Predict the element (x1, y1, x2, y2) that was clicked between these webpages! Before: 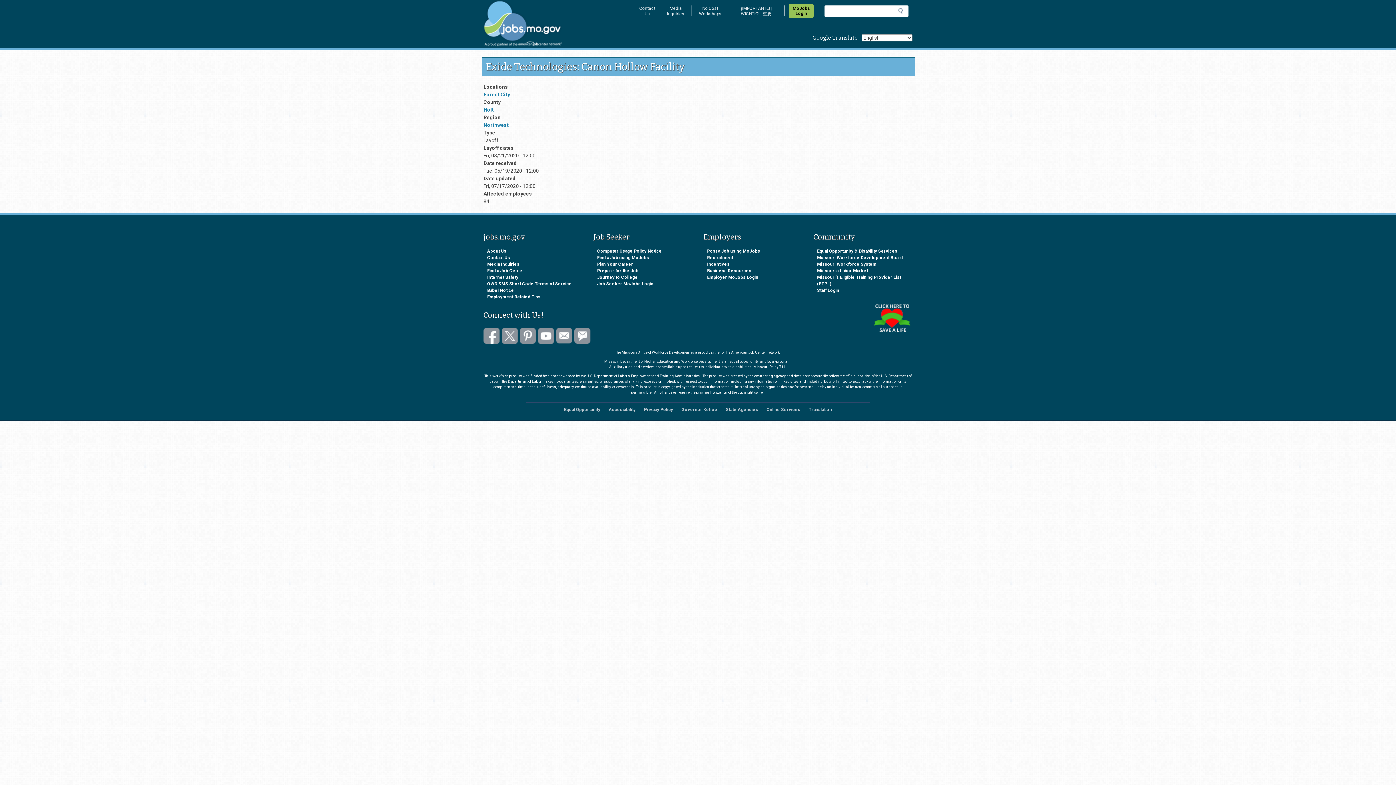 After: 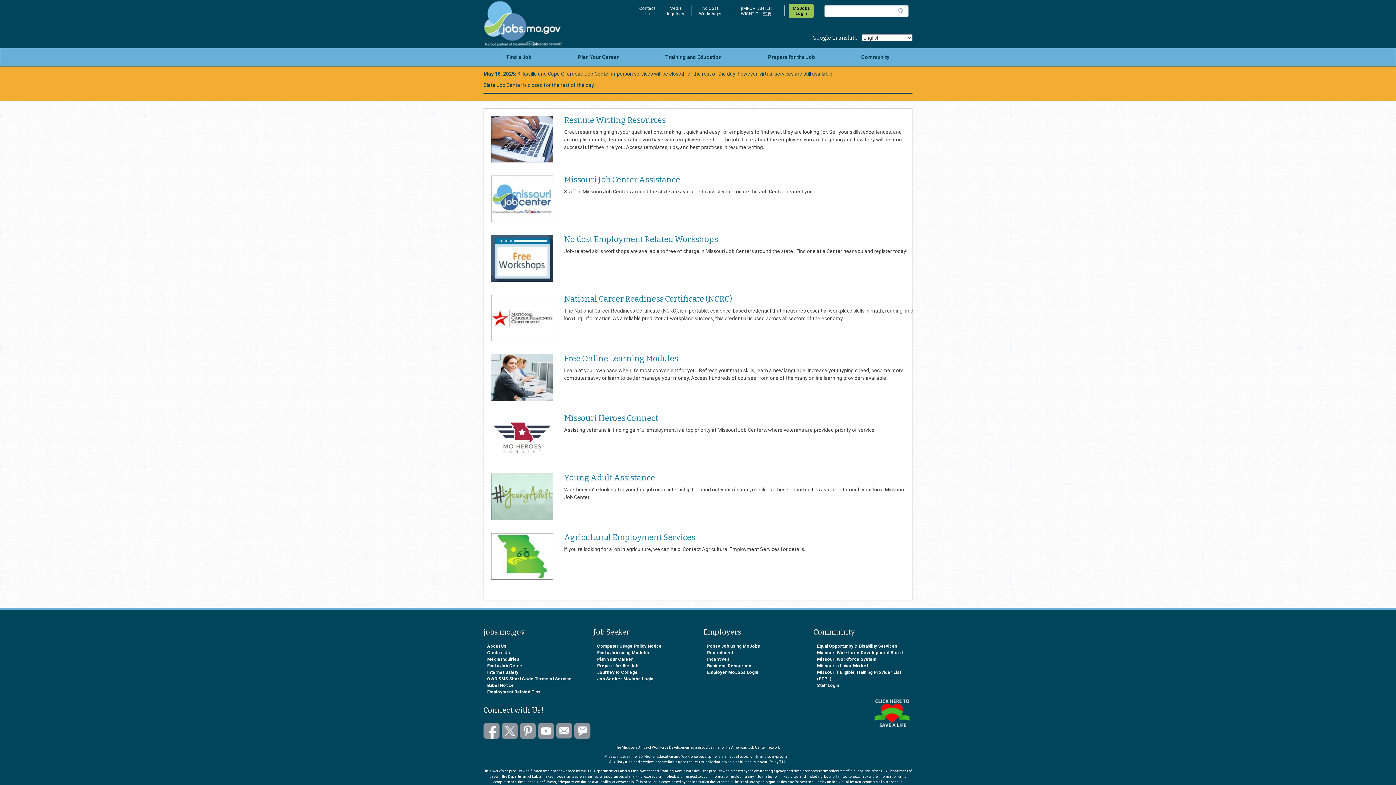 Action: bbox: (597, 268, 638, 273) label: Prepare for the Job